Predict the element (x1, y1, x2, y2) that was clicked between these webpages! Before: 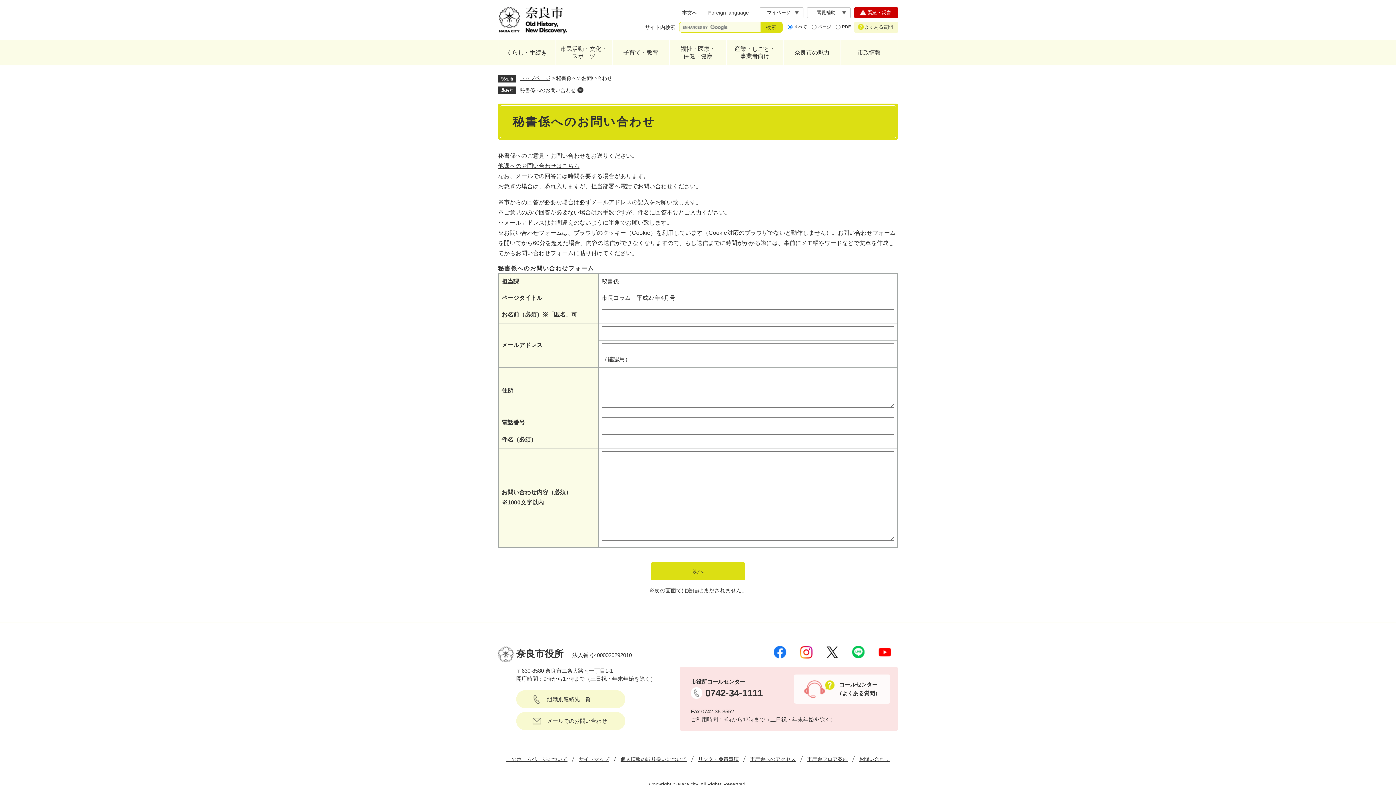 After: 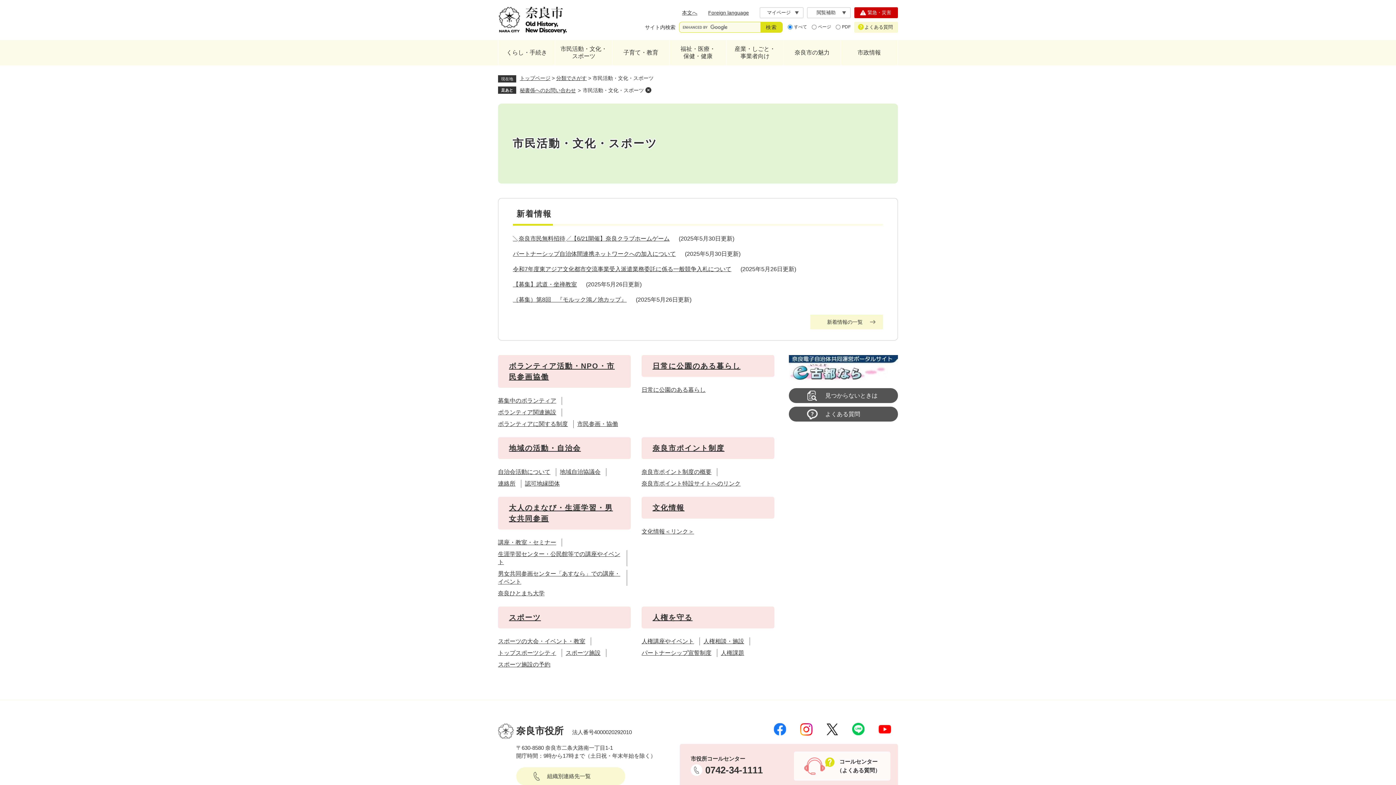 Action: bbox: (555, 40, 612, 65) label: 市民活動・文化・
スポーツ